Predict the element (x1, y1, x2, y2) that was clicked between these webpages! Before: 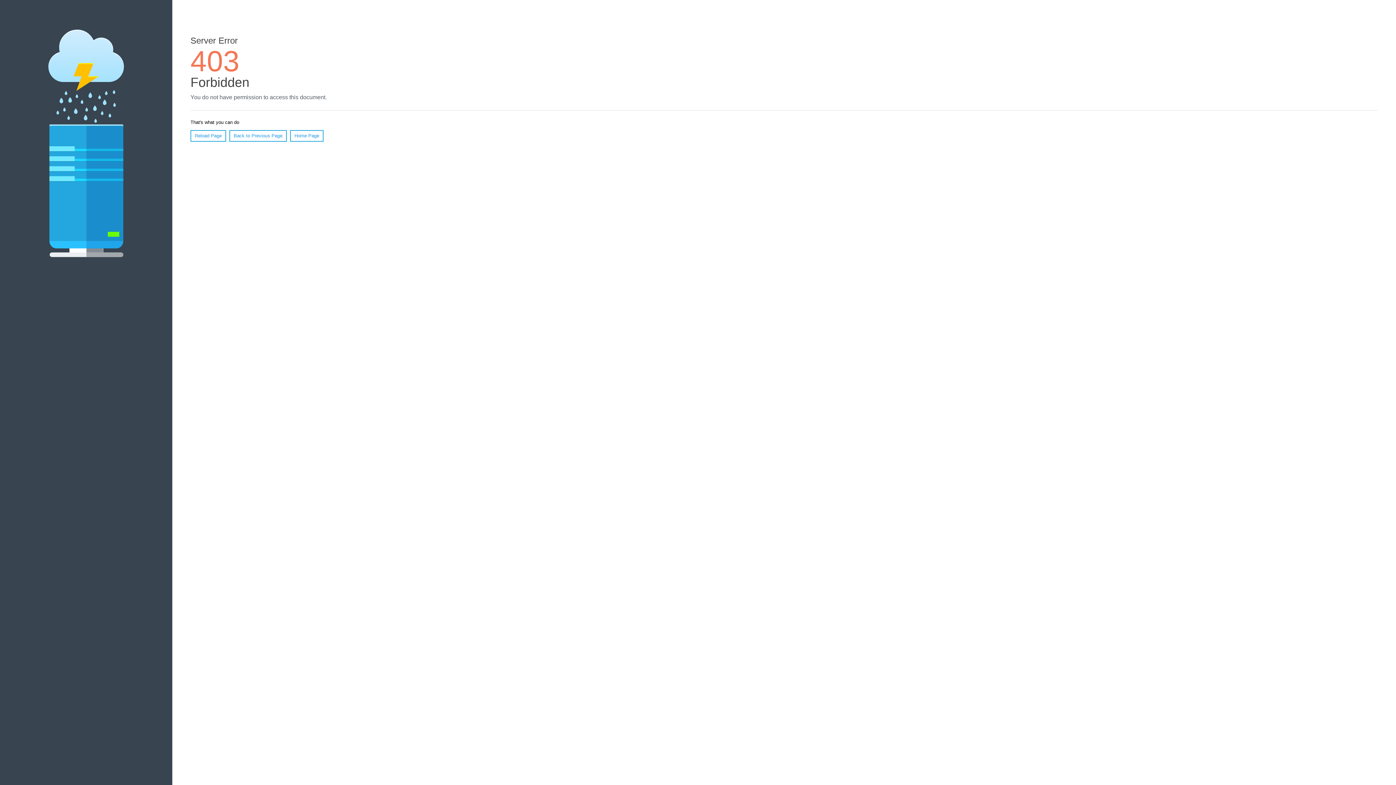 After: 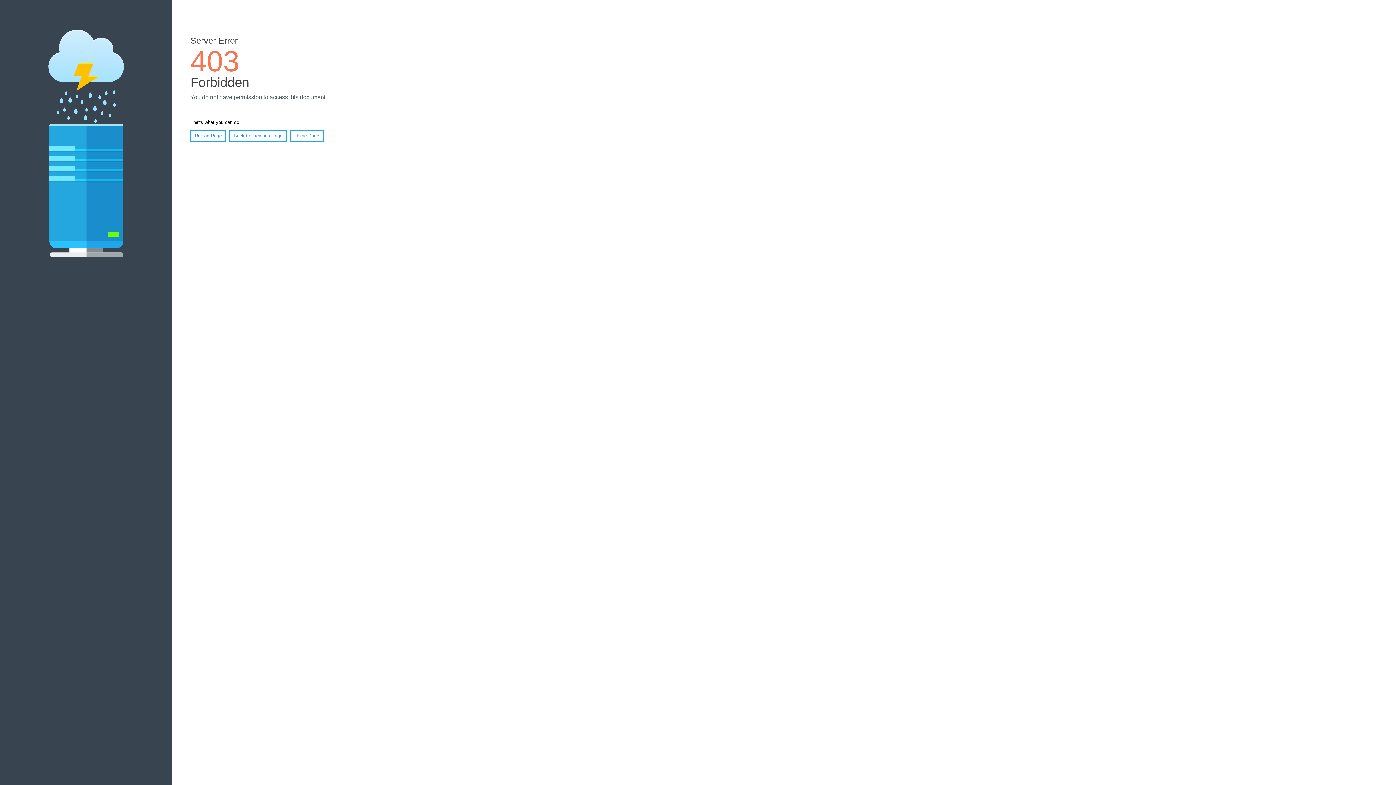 Action: label: Home Page bbox: (290, 130, 323, 141)